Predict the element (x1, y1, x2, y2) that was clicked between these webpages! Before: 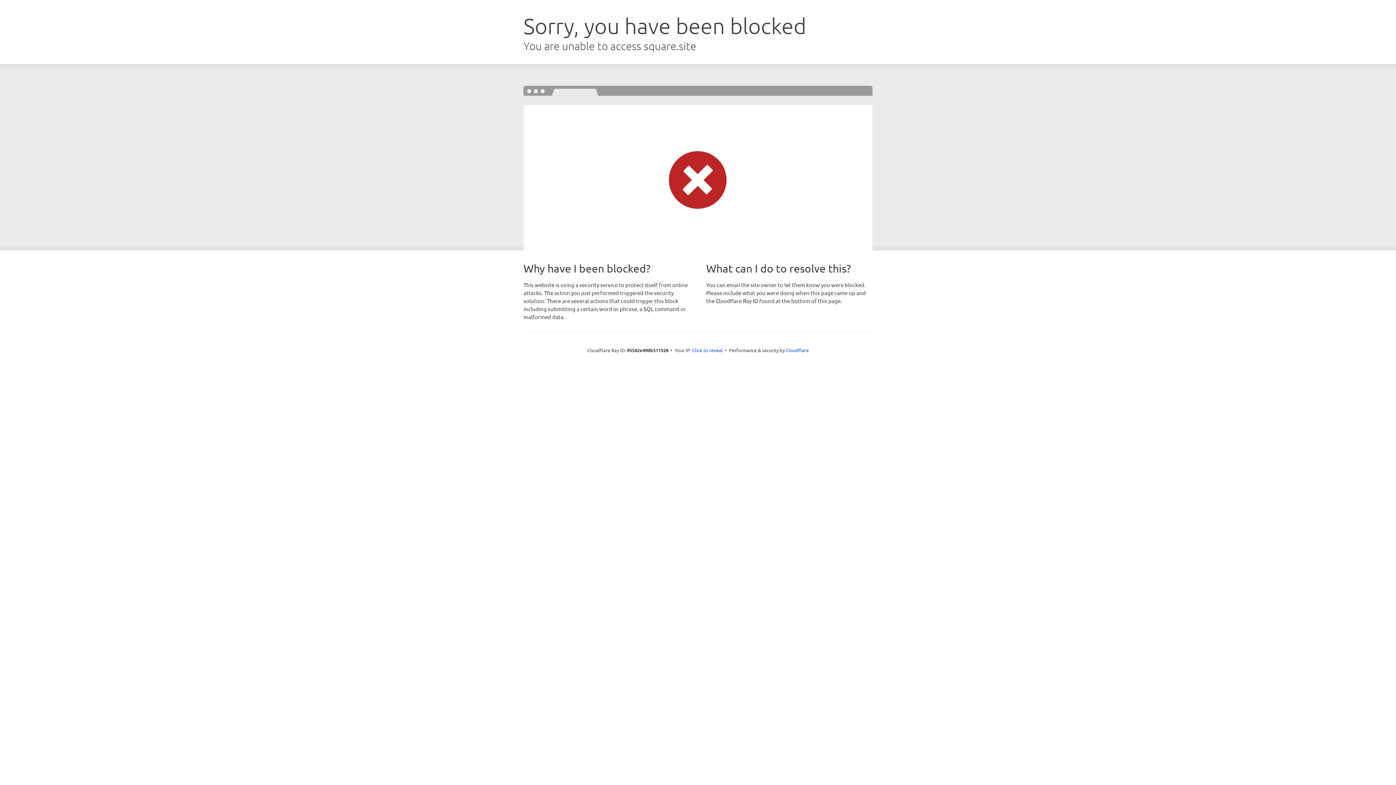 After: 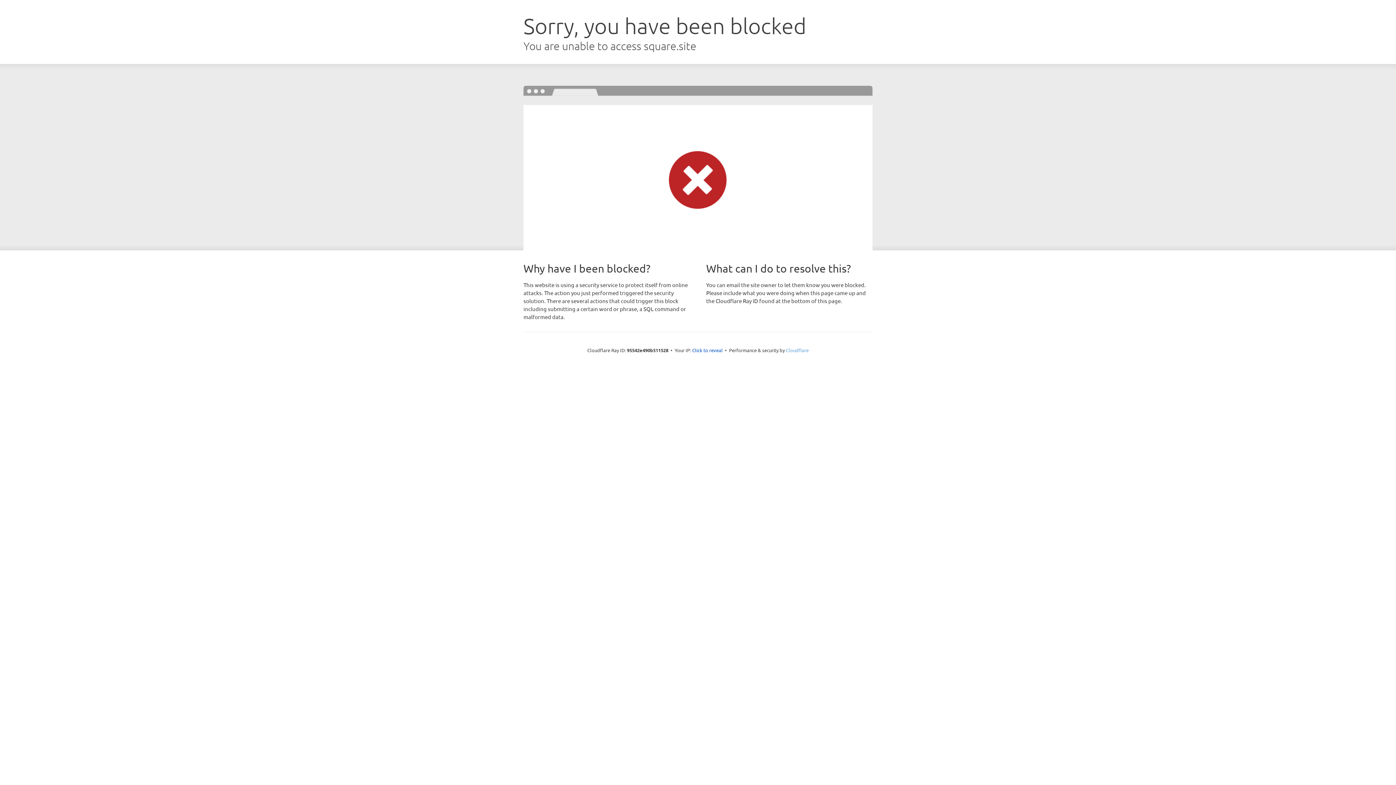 Action: label: Cloudflare bbox: (786, 347, 808, 353)